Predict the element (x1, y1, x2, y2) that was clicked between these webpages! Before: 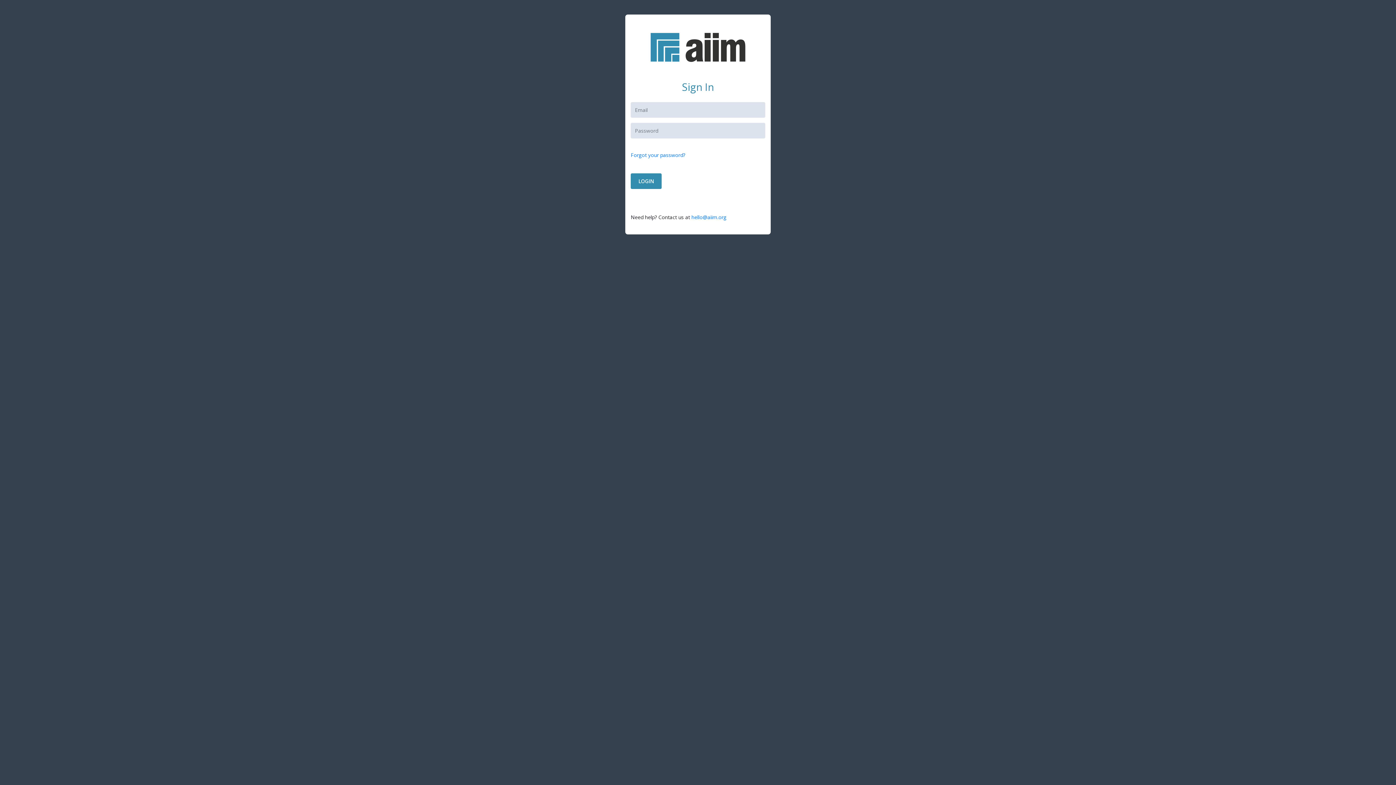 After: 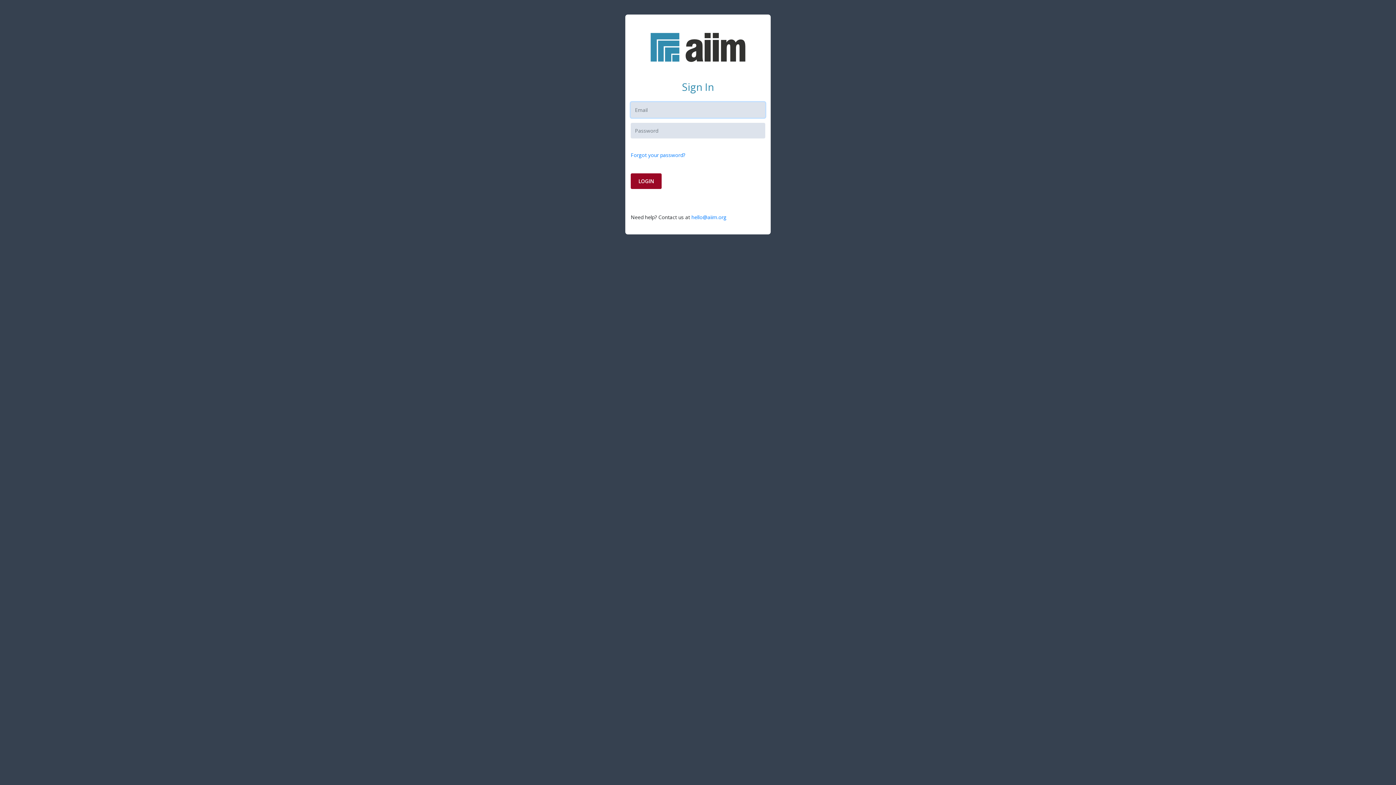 Action: label: LOGIN bbox: (630, 173, 661, 189)